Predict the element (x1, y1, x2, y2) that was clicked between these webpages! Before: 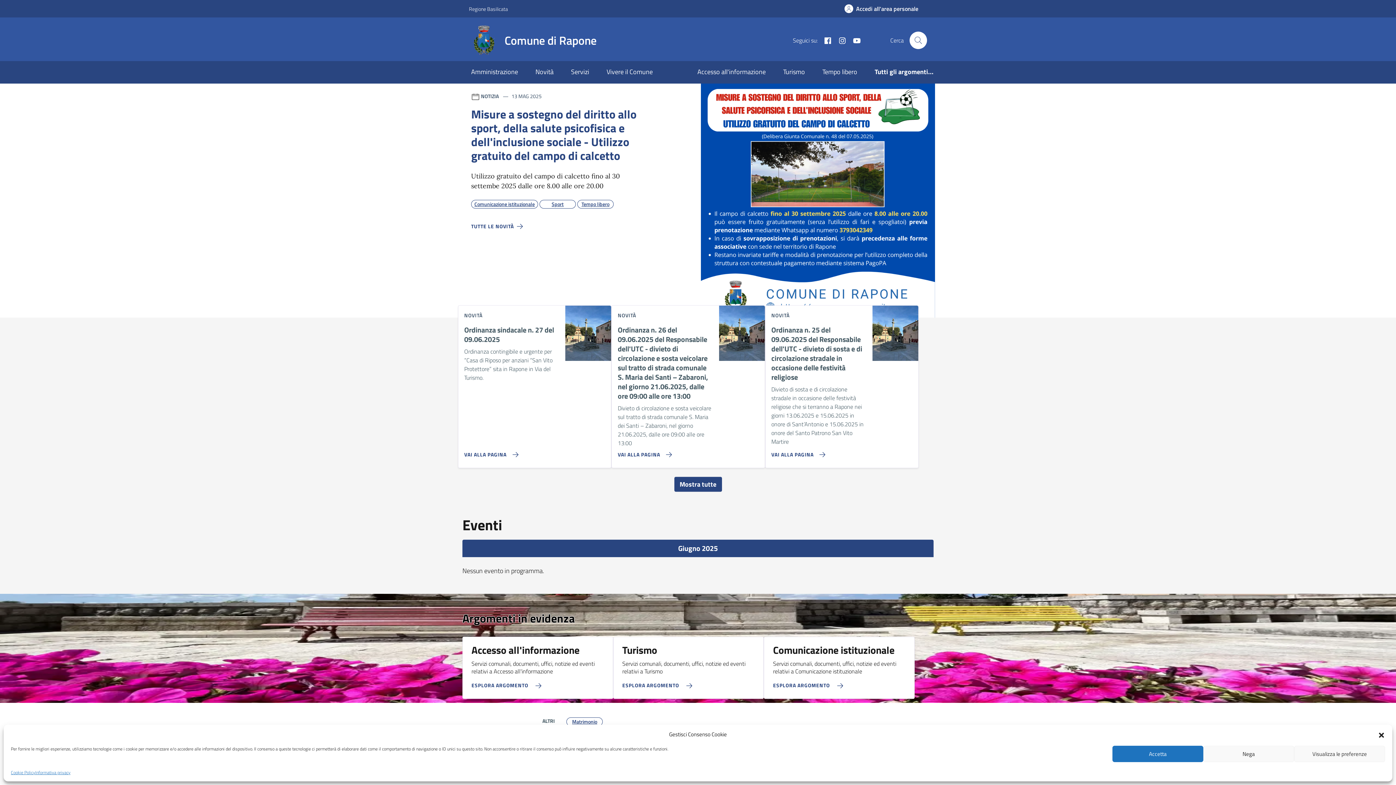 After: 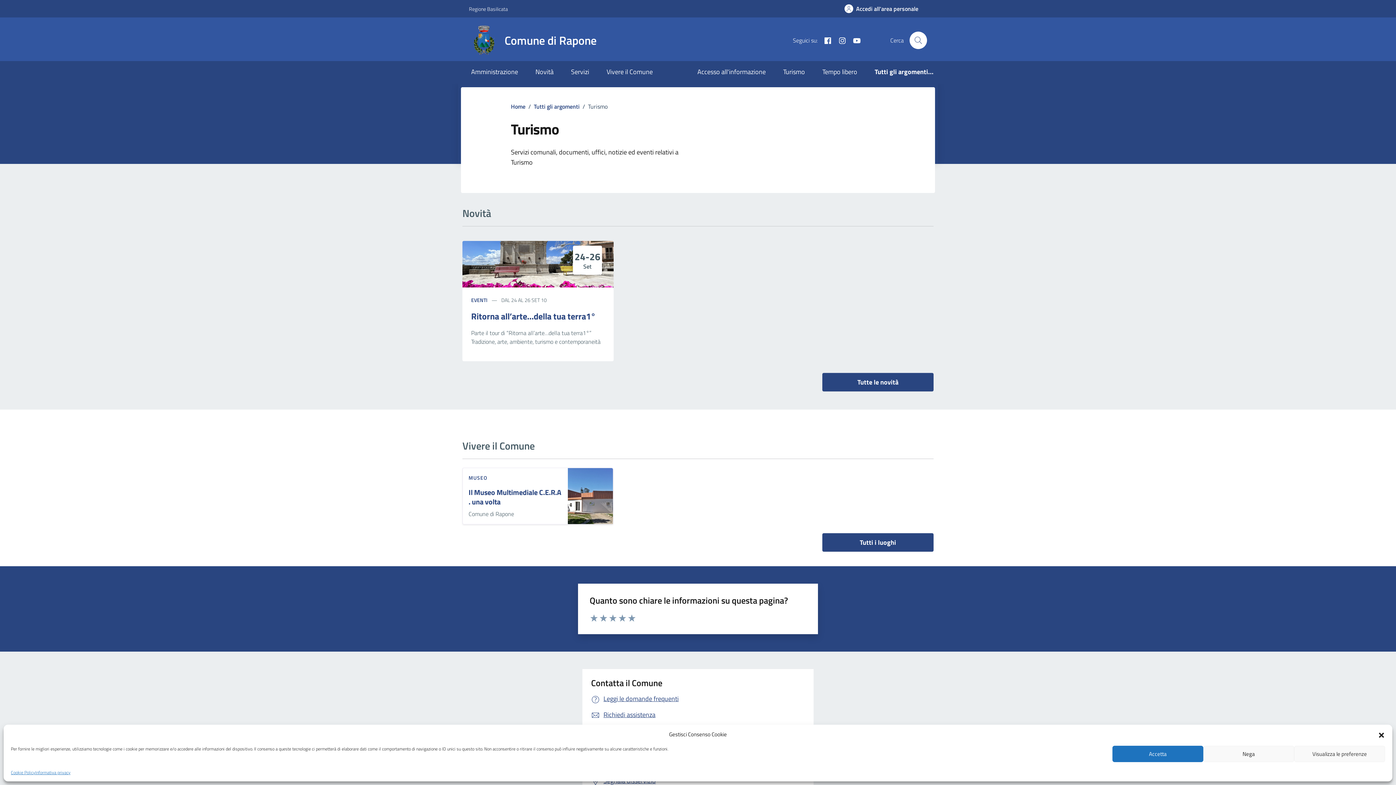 Action: label: ESPLORA ARGOMENTO  bbox: (622, 681, 695, 690)